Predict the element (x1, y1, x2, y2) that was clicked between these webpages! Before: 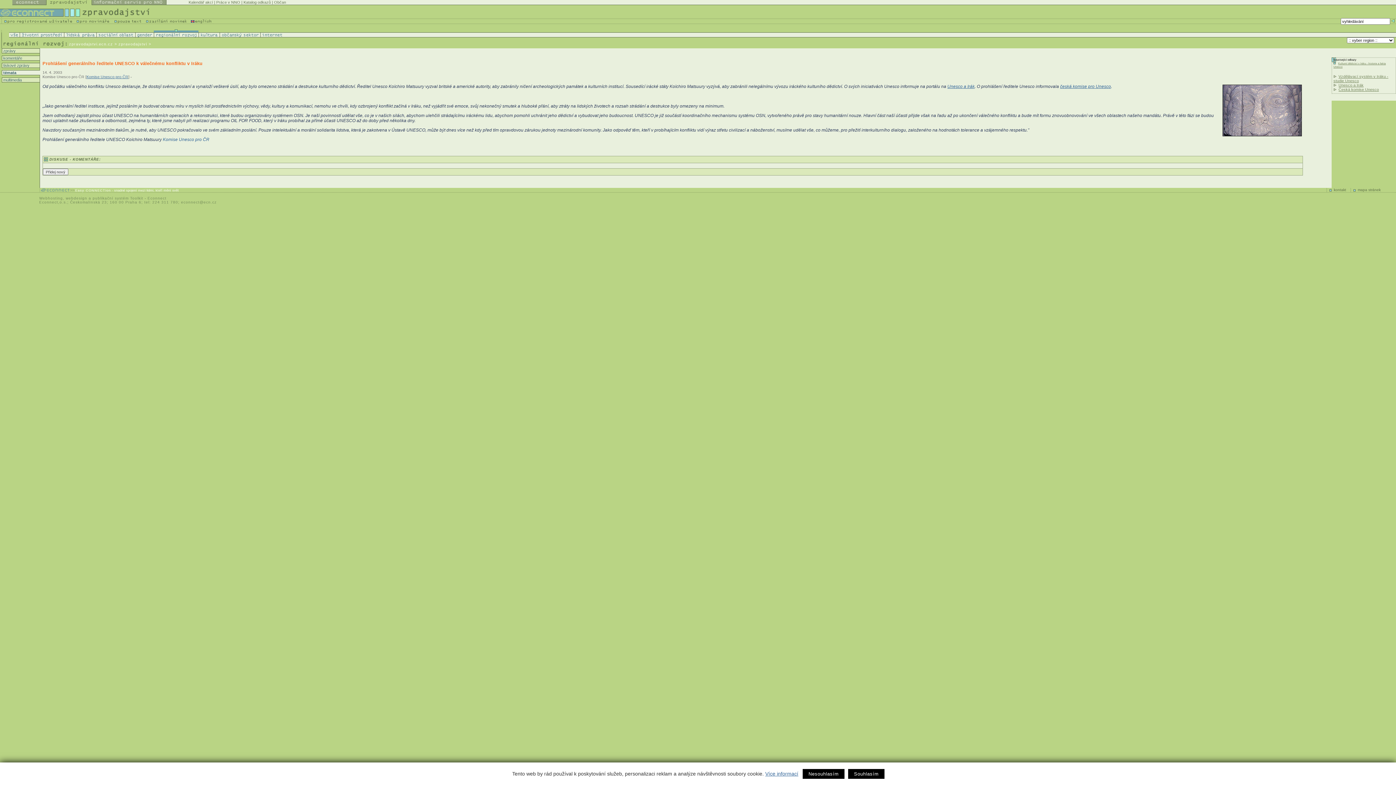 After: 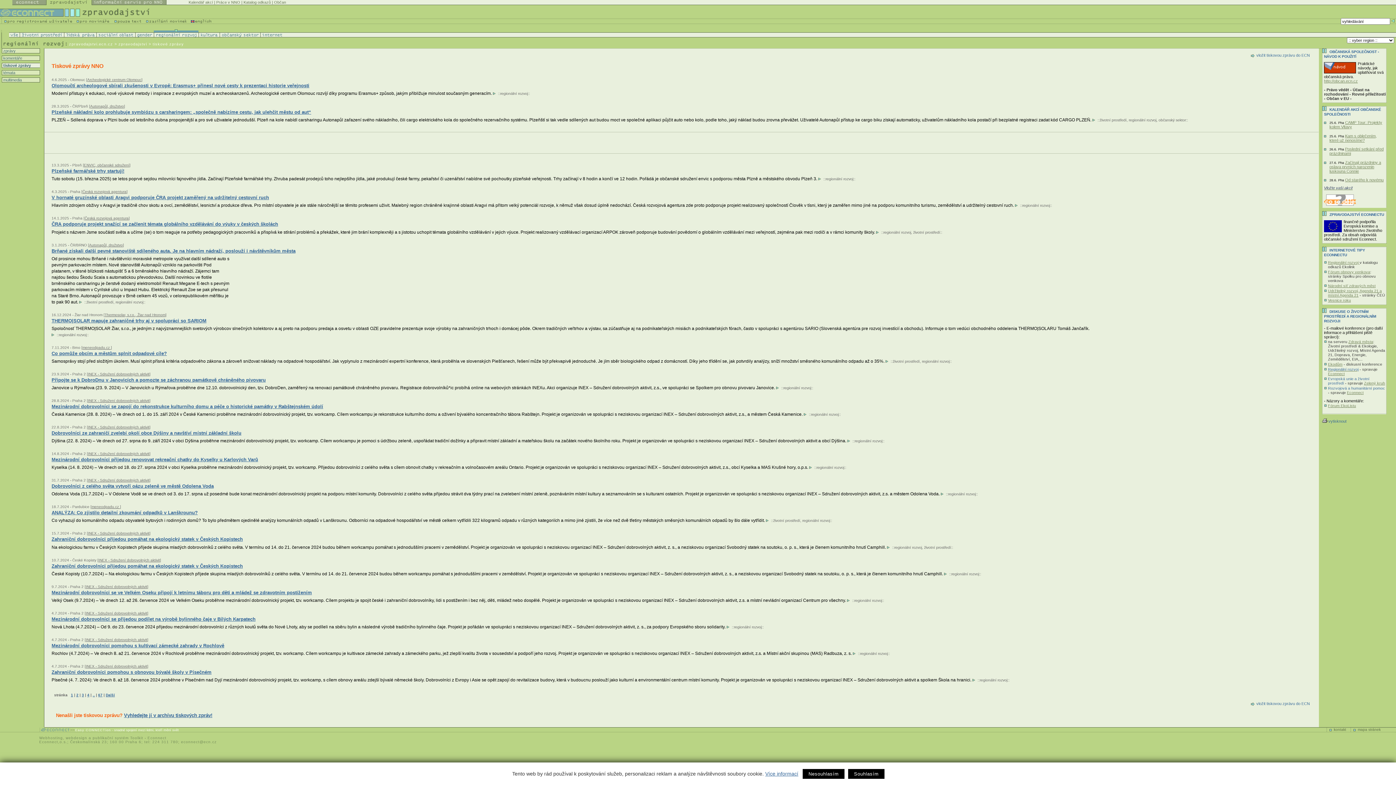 Action: label:  tiskové zprávy bbox: (2, 63, 39, 67)